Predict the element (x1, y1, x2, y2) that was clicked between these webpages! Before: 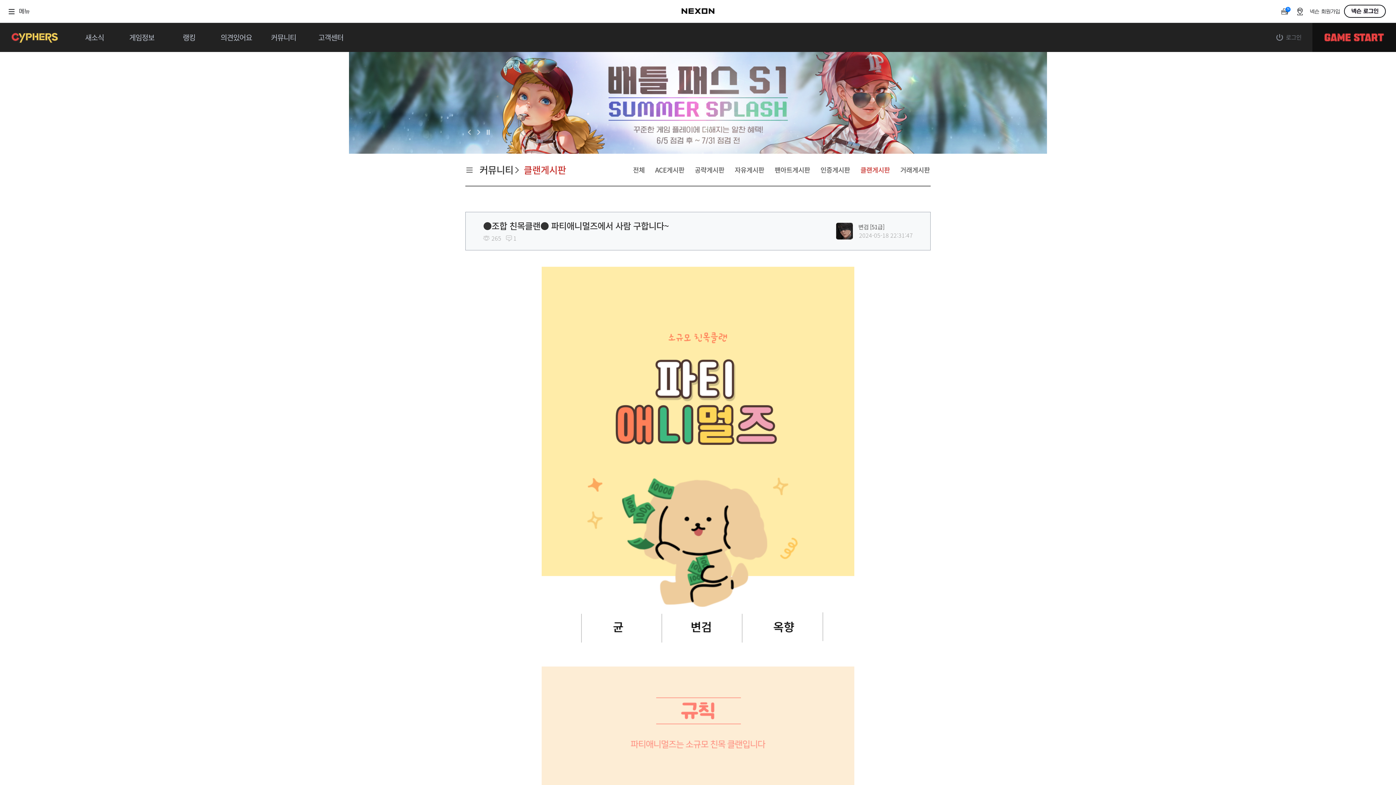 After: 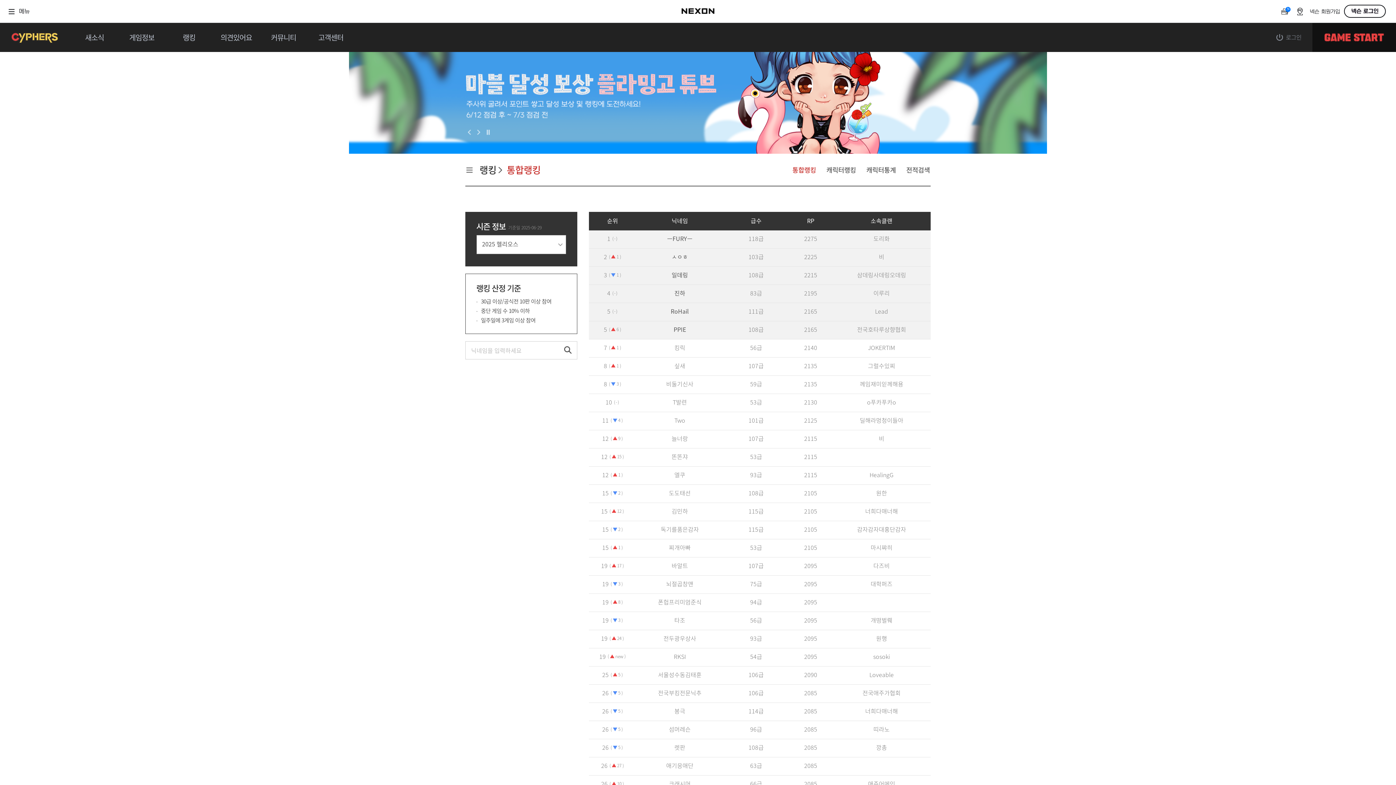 Action: bbox: (165, 22, 212, 52) label: 랭킹